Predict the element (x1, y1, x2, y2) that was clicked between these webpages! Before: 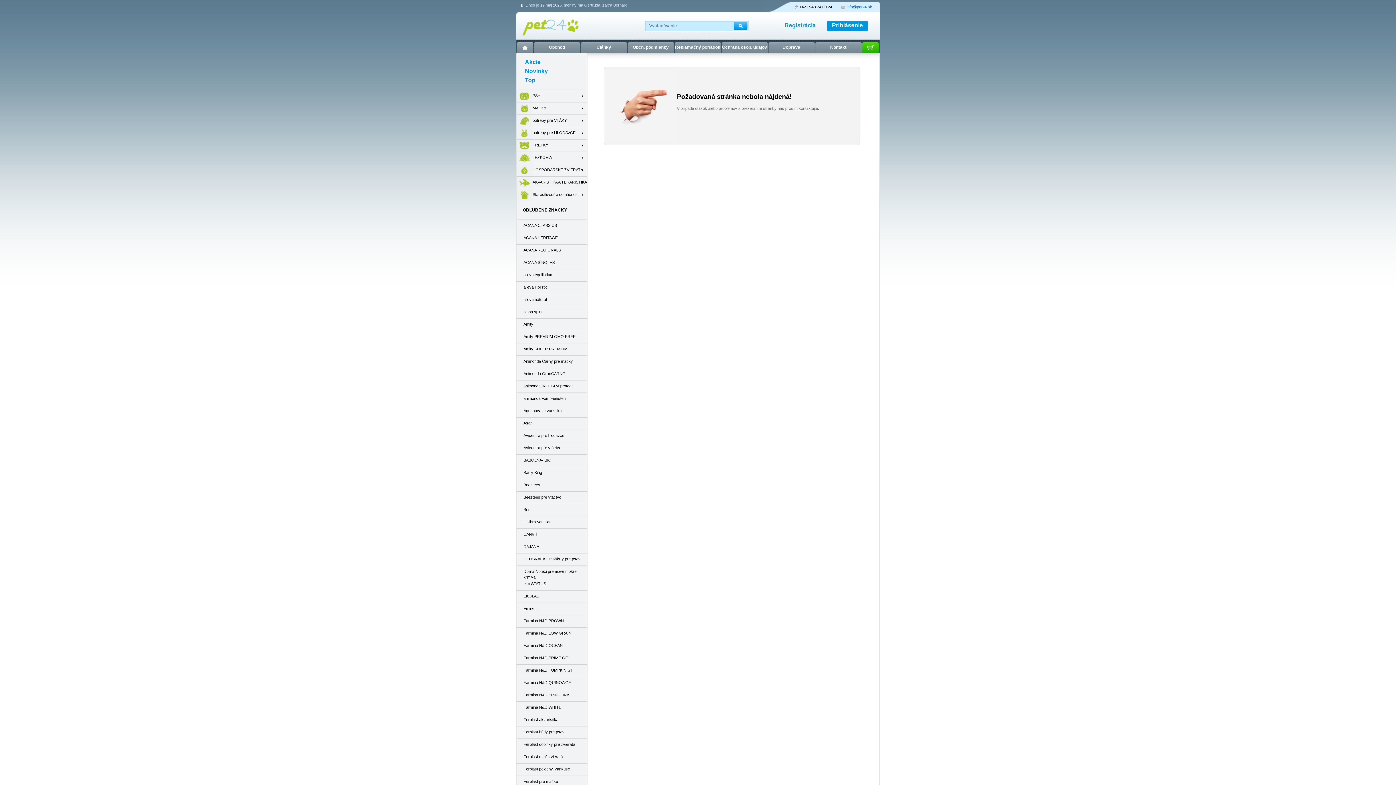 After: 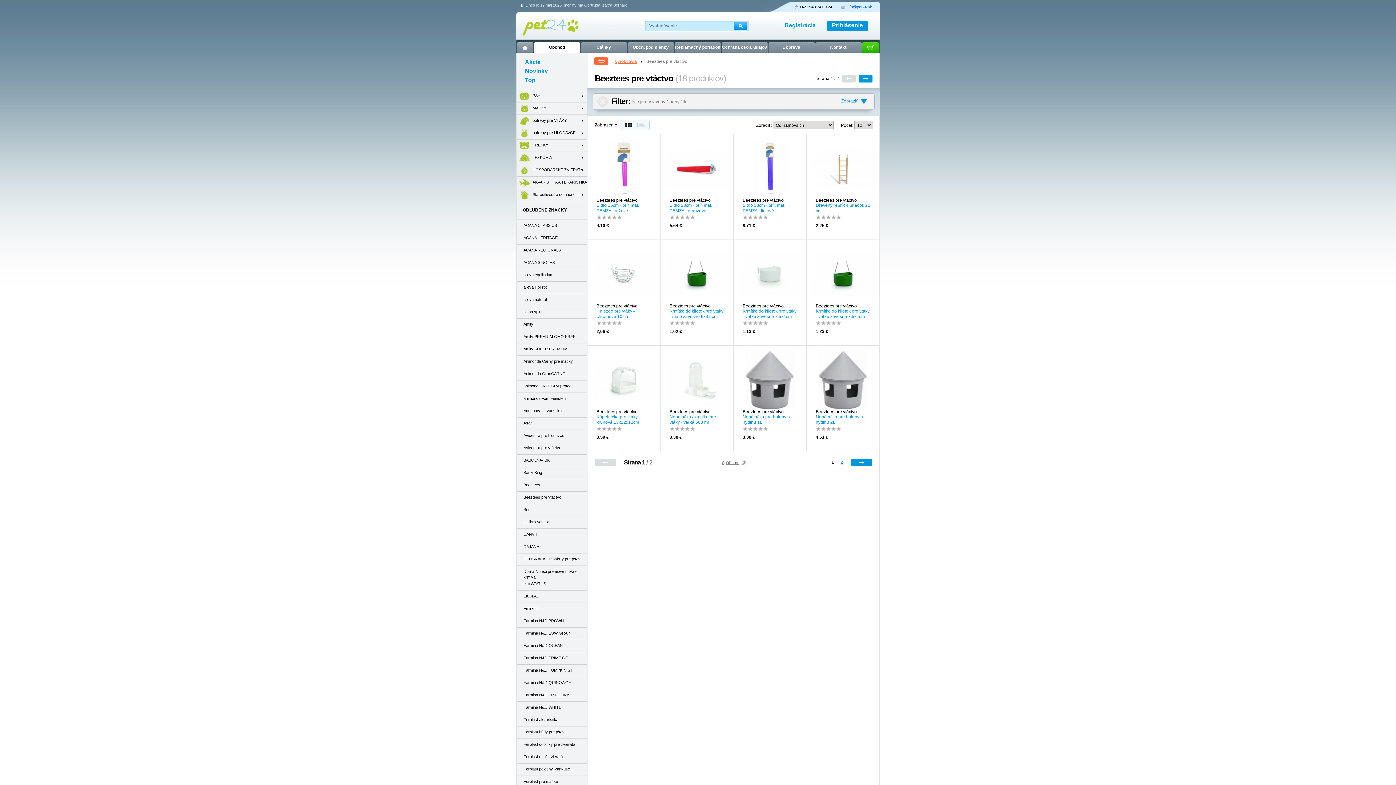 Action: bbox: (516, 492, 587, 504) label: Beeztees pre vtáctvo